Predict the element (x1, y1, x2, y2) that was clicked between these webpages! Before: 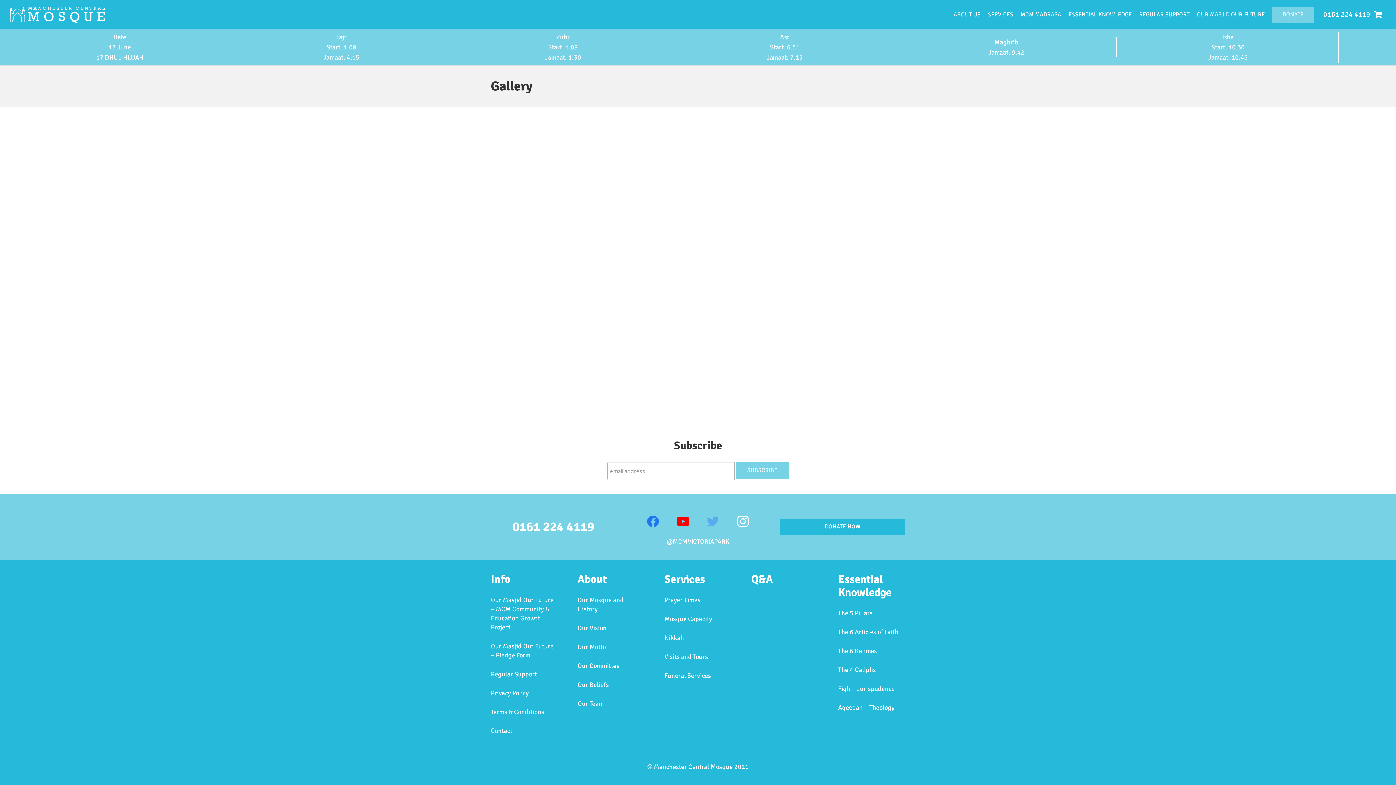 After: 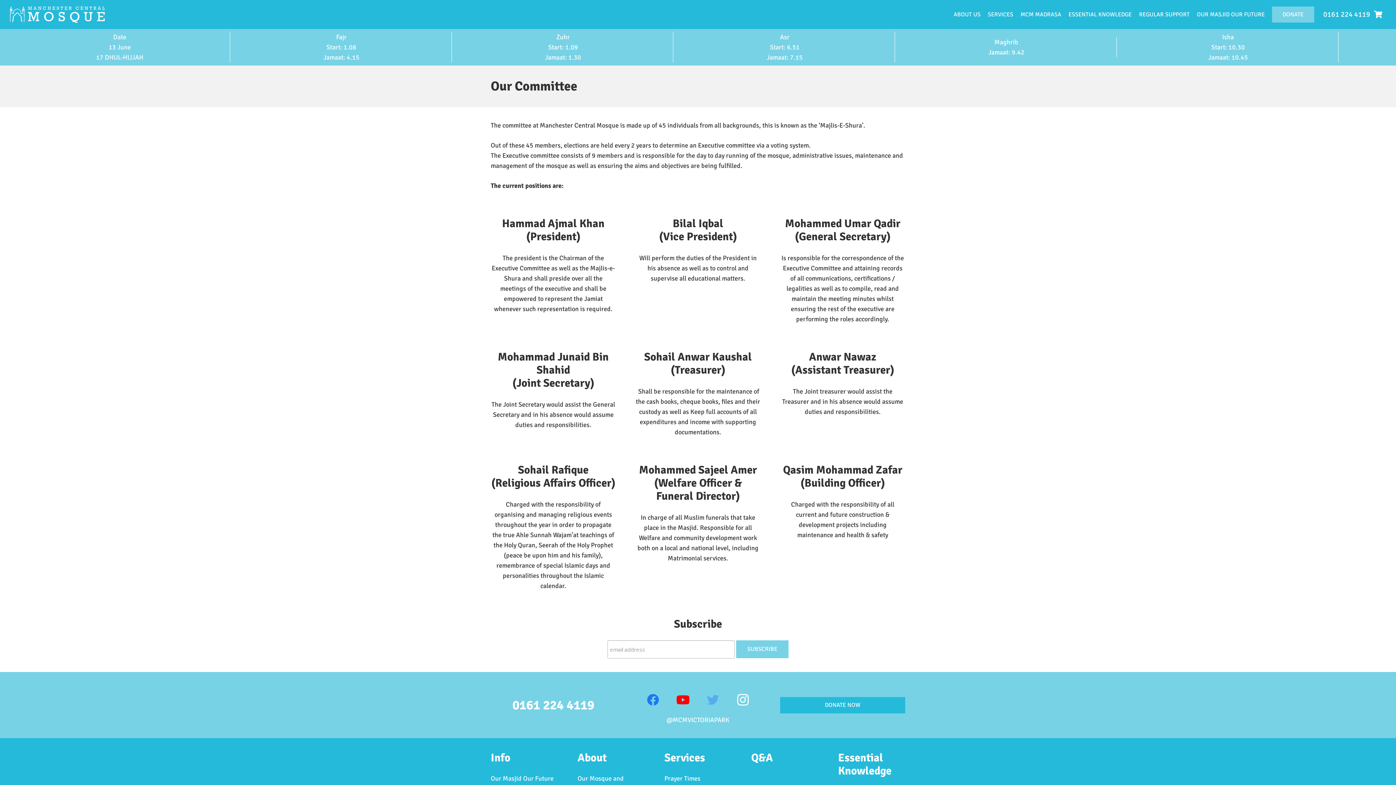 Action: label: Our Committee bbox: (577, 662, 619, 670)